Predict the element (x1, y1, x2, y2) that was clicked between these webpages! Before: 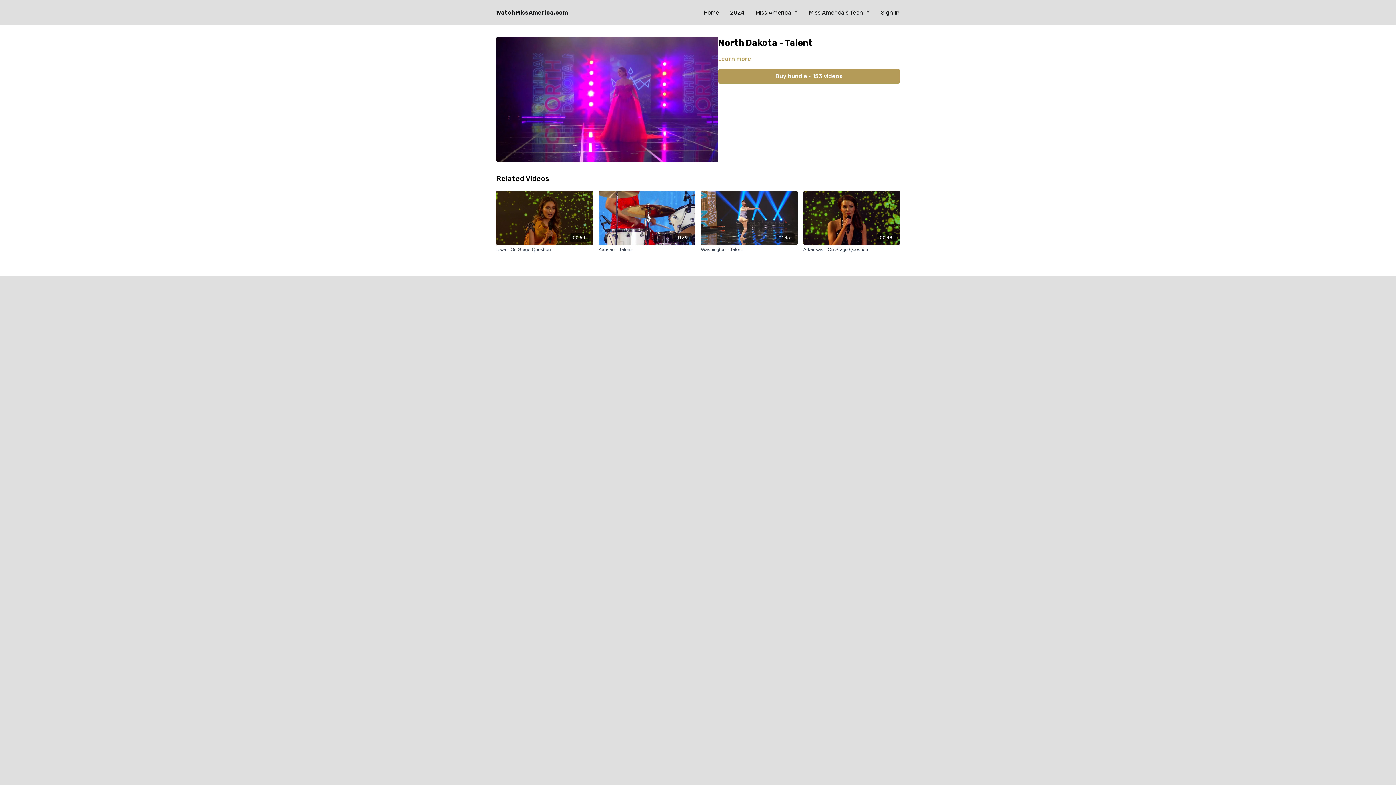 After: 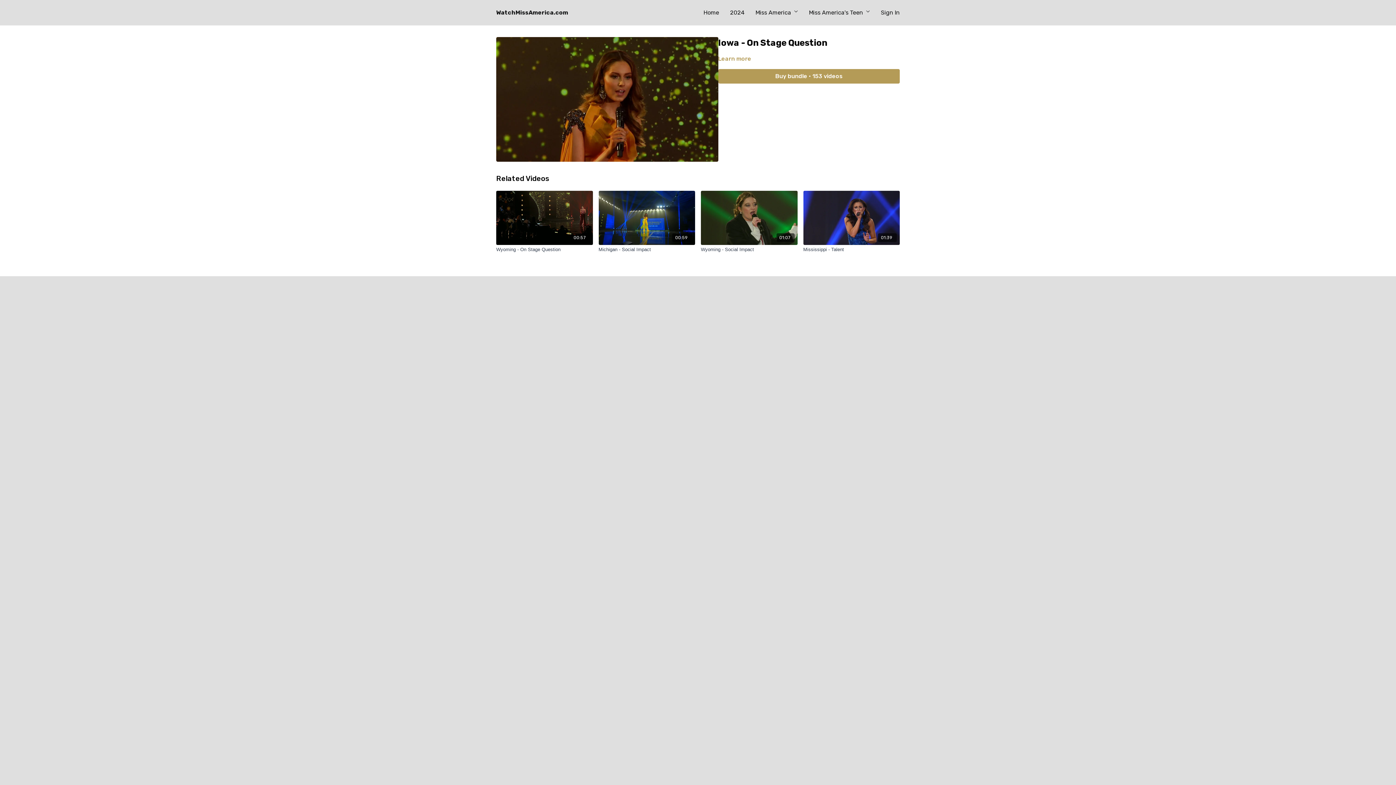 Action: label: 00:54 bbox: (496, 191, 592, 245)